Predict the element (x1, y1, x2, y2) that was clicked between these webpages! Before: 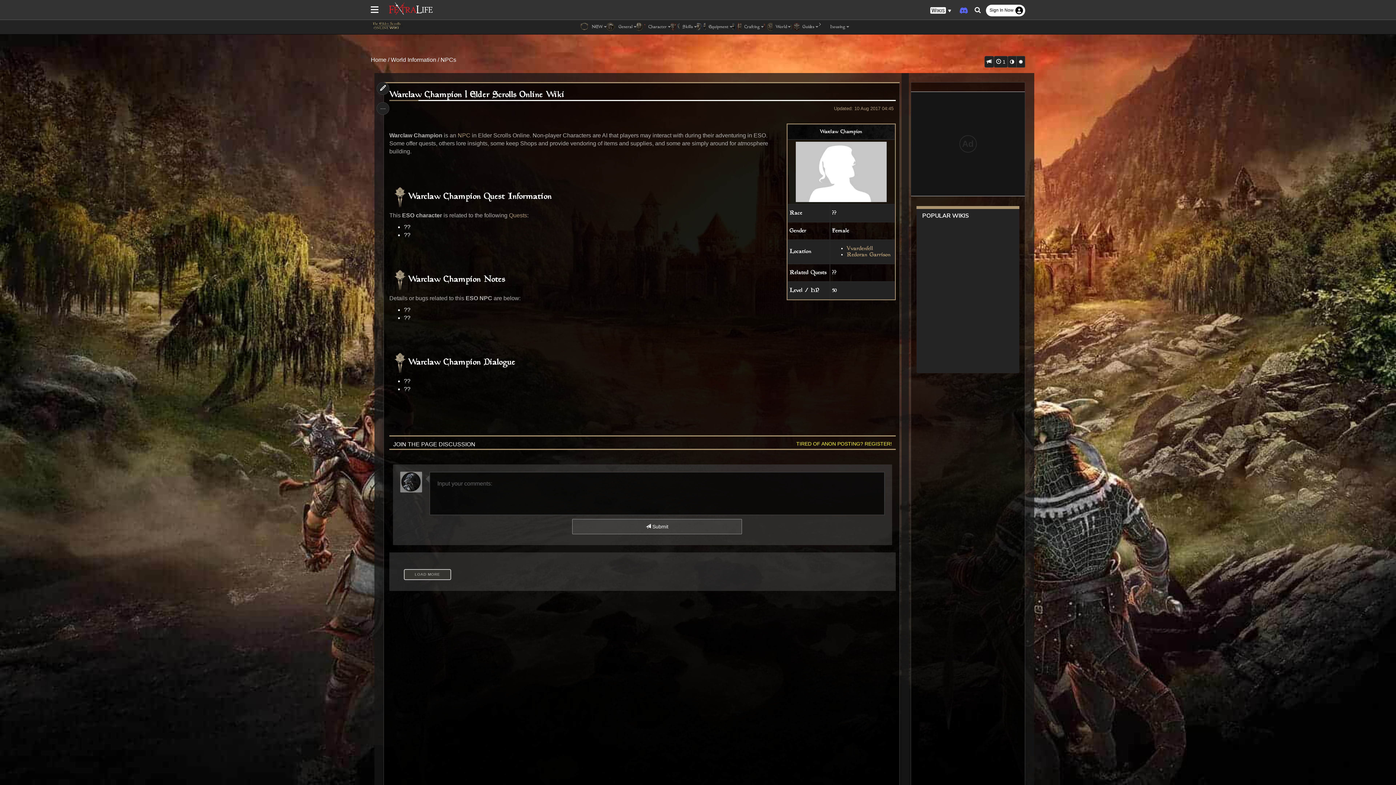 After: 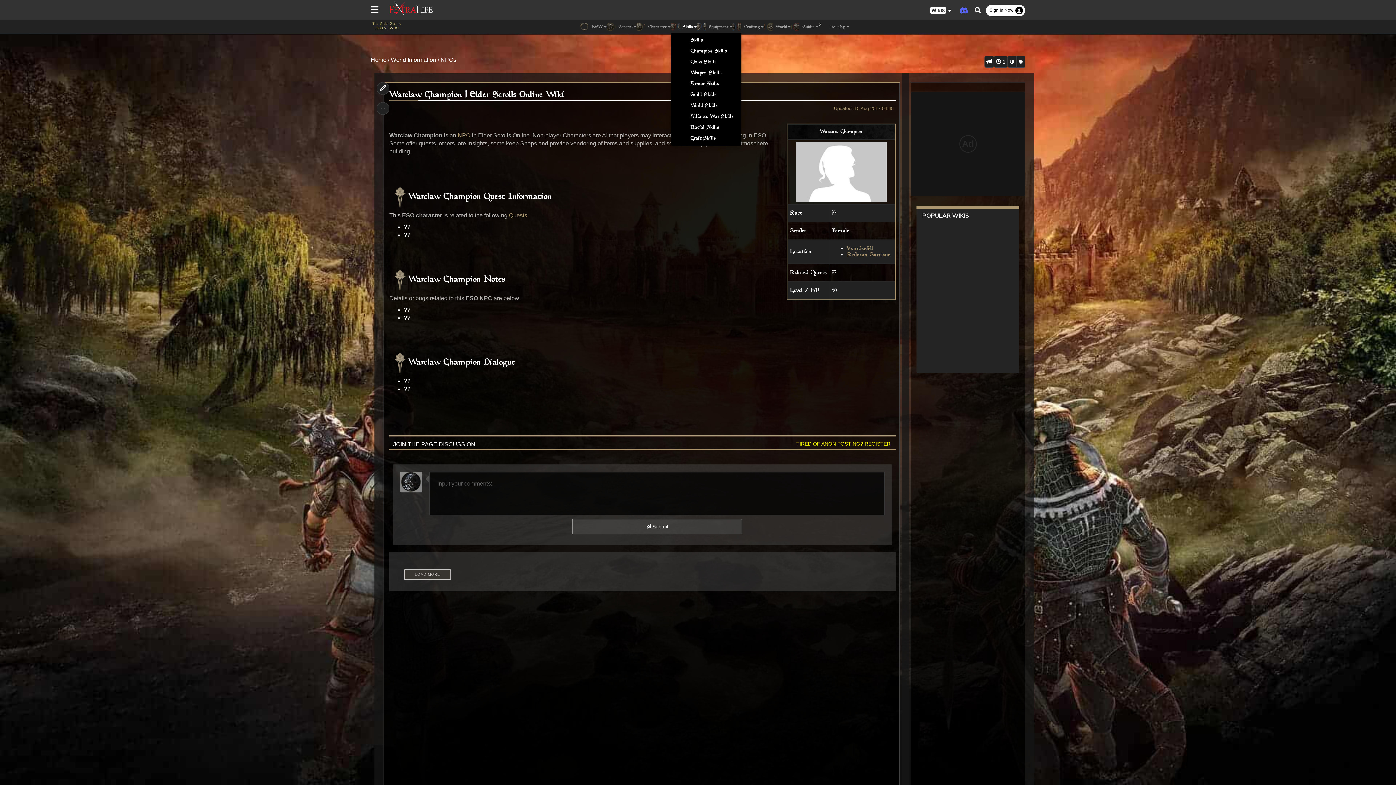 Action: bbox: (670, 21, 696, 32) label:  Skills